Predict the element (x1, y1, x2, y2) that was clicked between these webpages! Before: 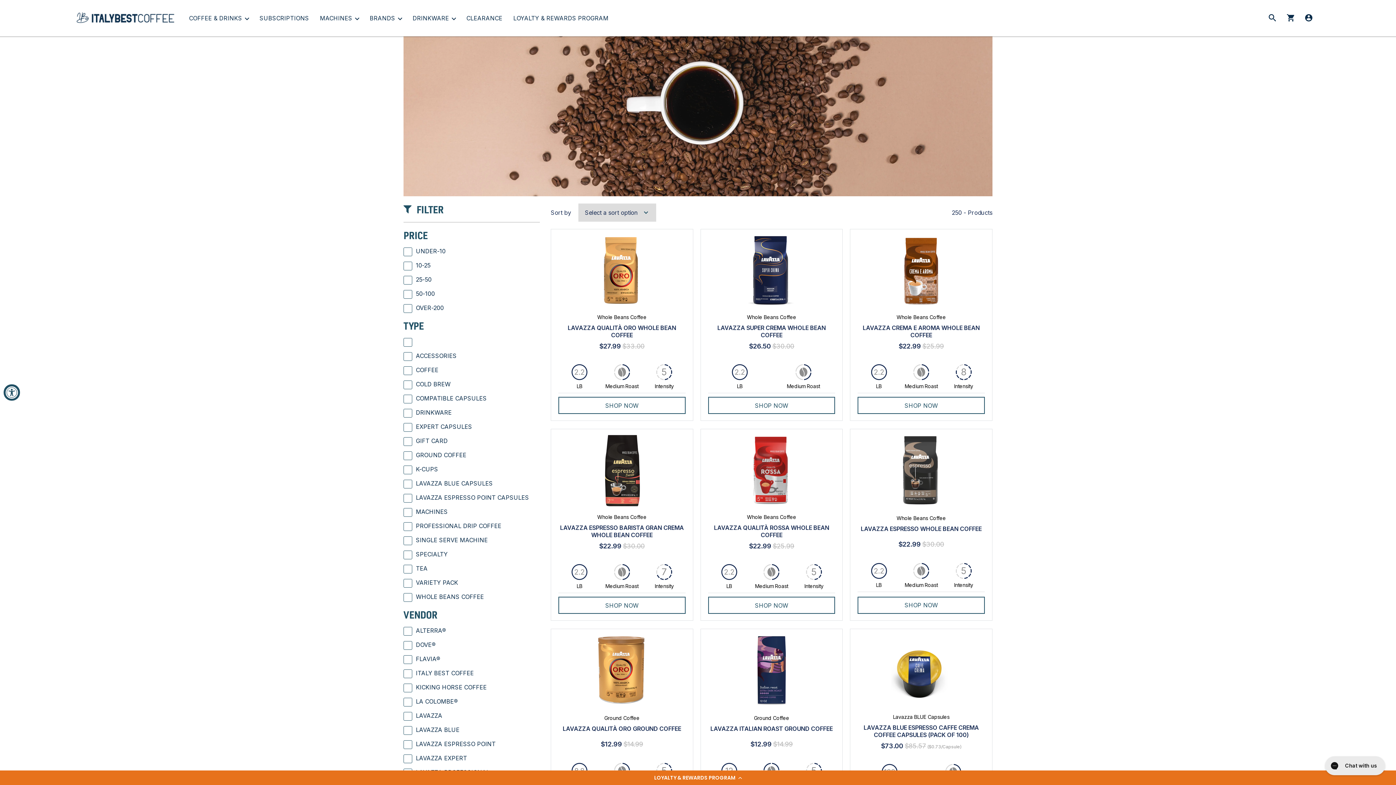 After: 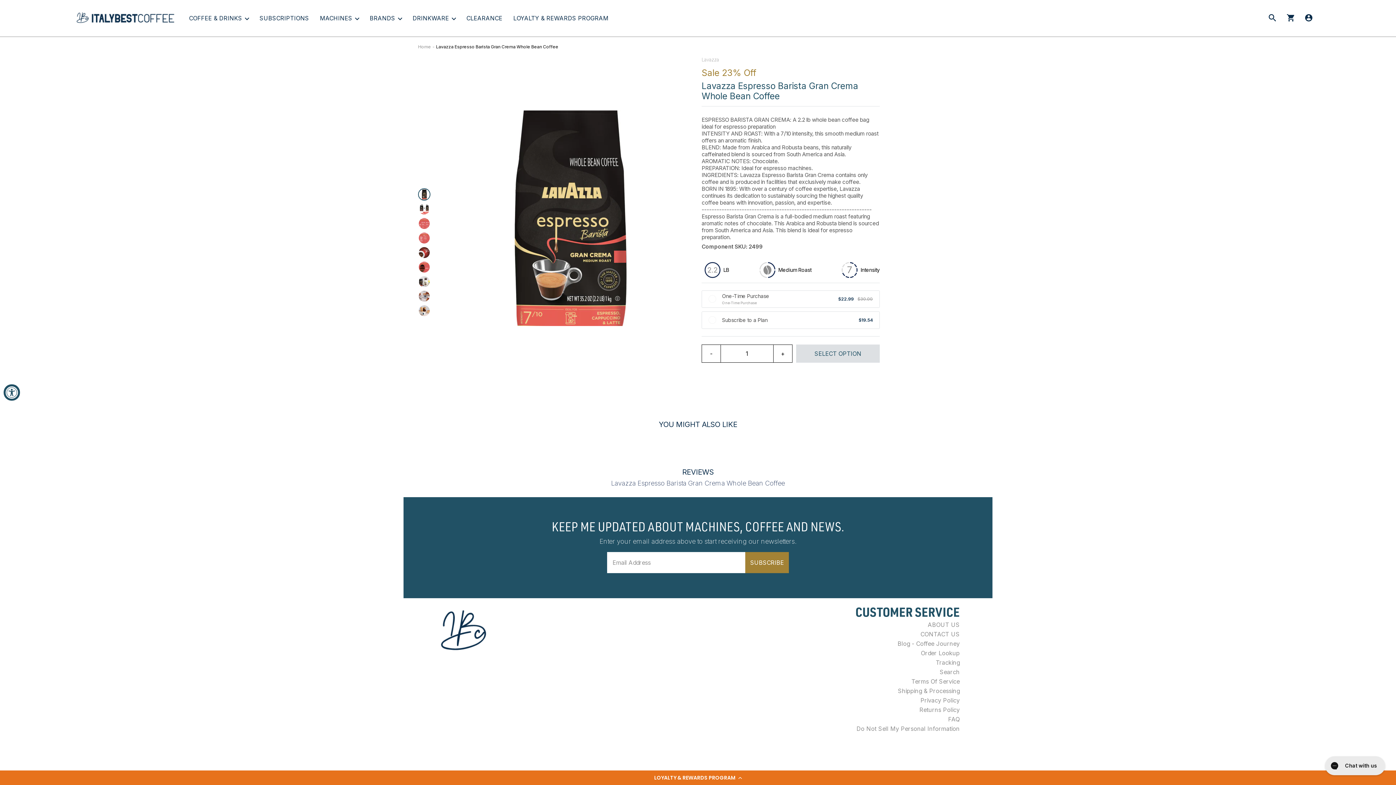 Action: bbox: (558, 524, 685, 538) label: LAVAZZA ESPRESSO BARISTA GRAN CREMA WHOLE BEAN COFFEE